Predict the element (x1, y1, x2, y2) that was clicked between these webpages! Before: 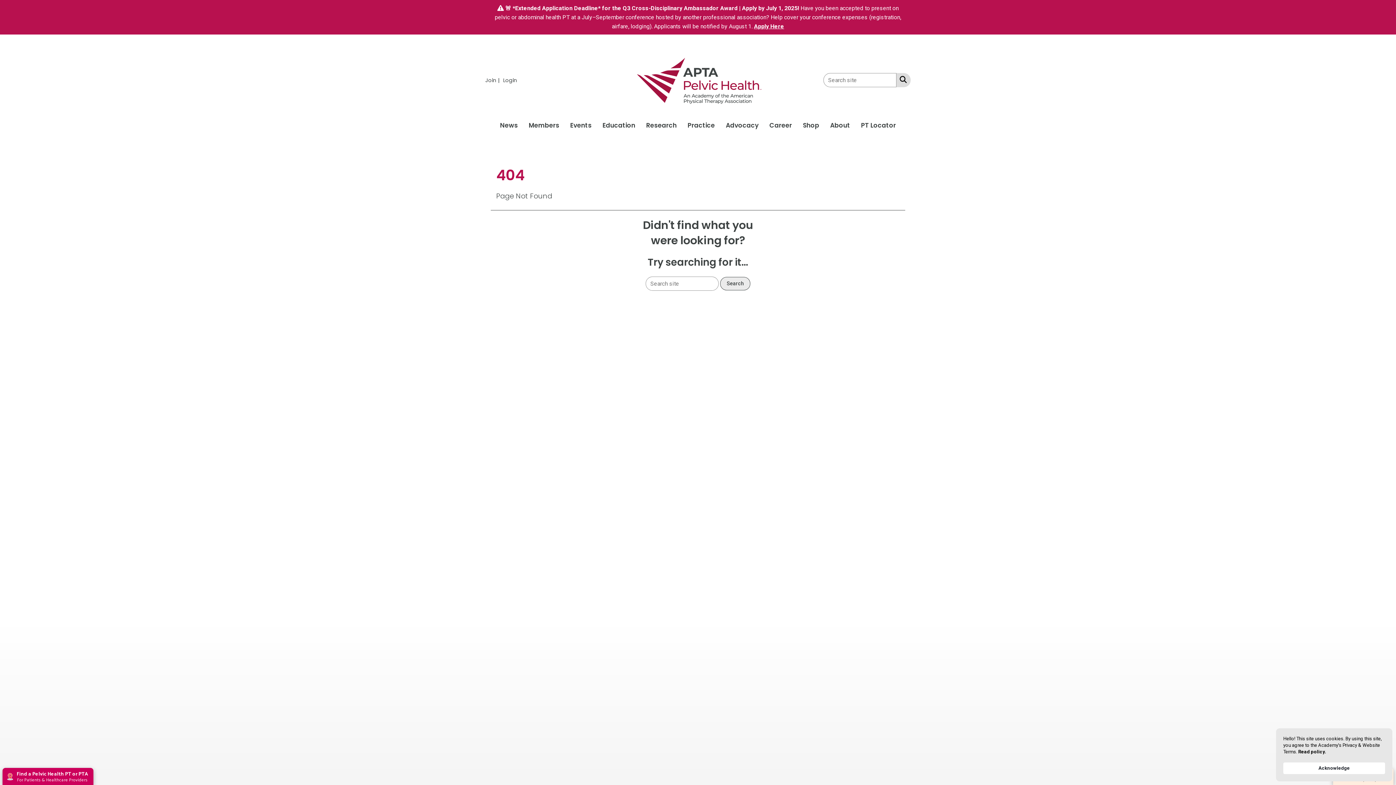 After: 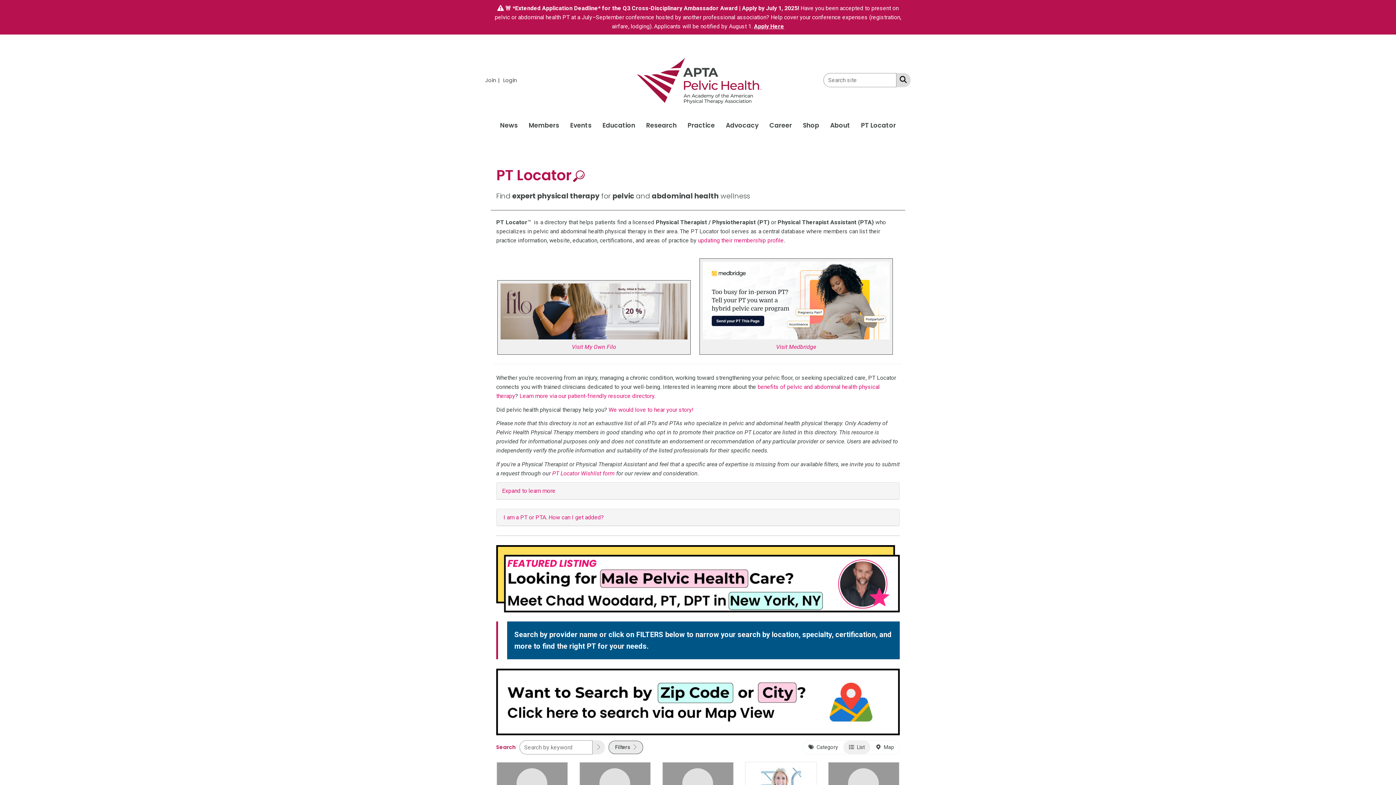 Action: label: PT Locator bbox: (855, 120, 901, 130)